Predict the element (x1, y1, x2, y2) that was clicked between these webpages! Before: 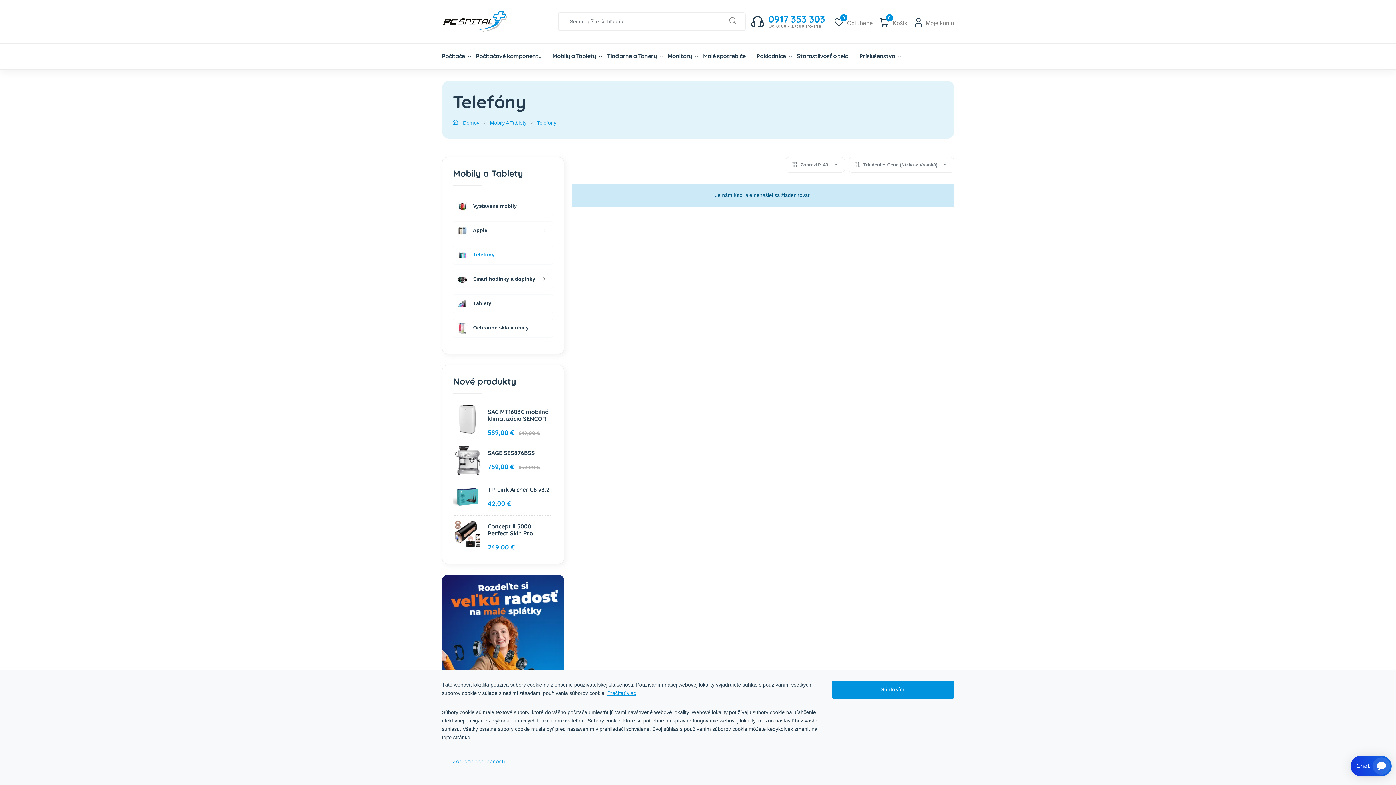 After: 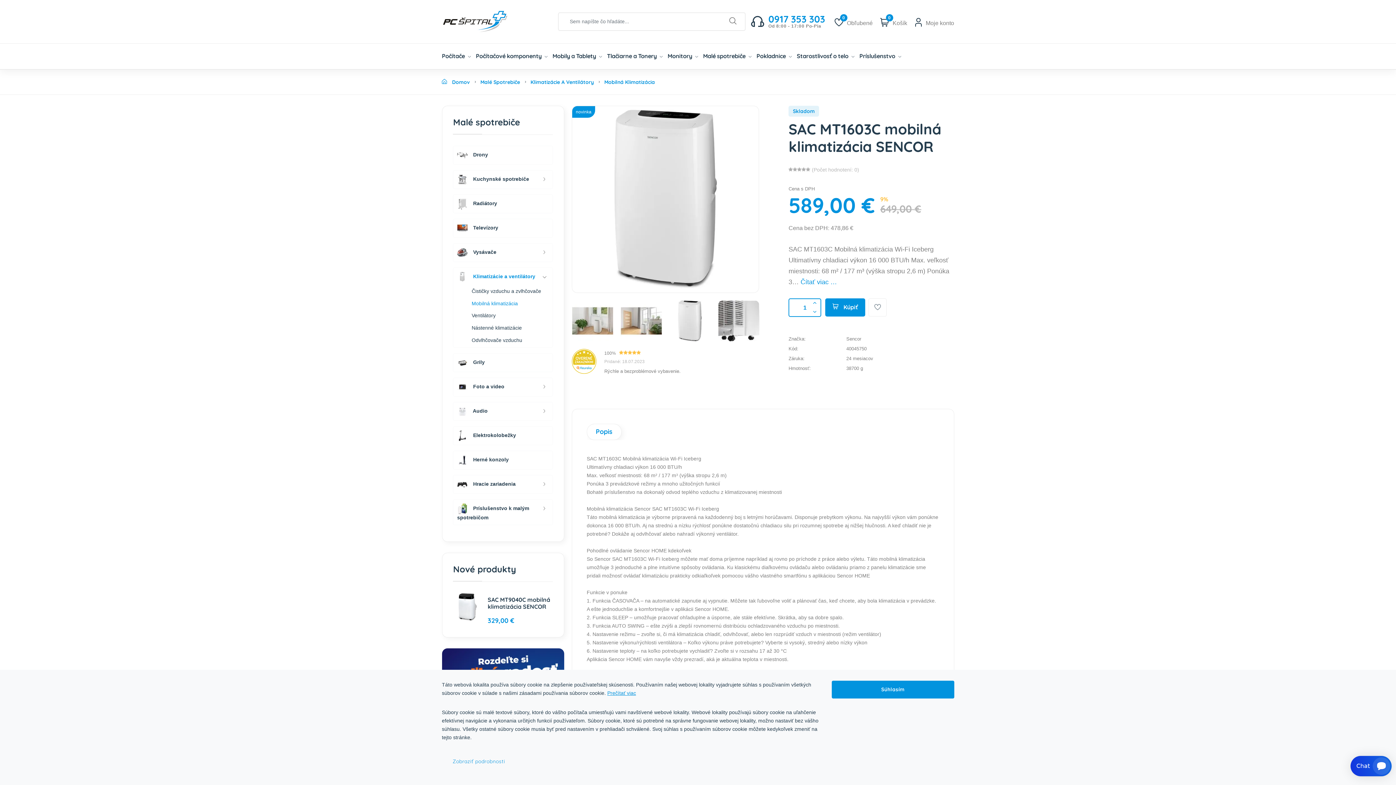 Action: bbox: (453, 416, 482, 422)